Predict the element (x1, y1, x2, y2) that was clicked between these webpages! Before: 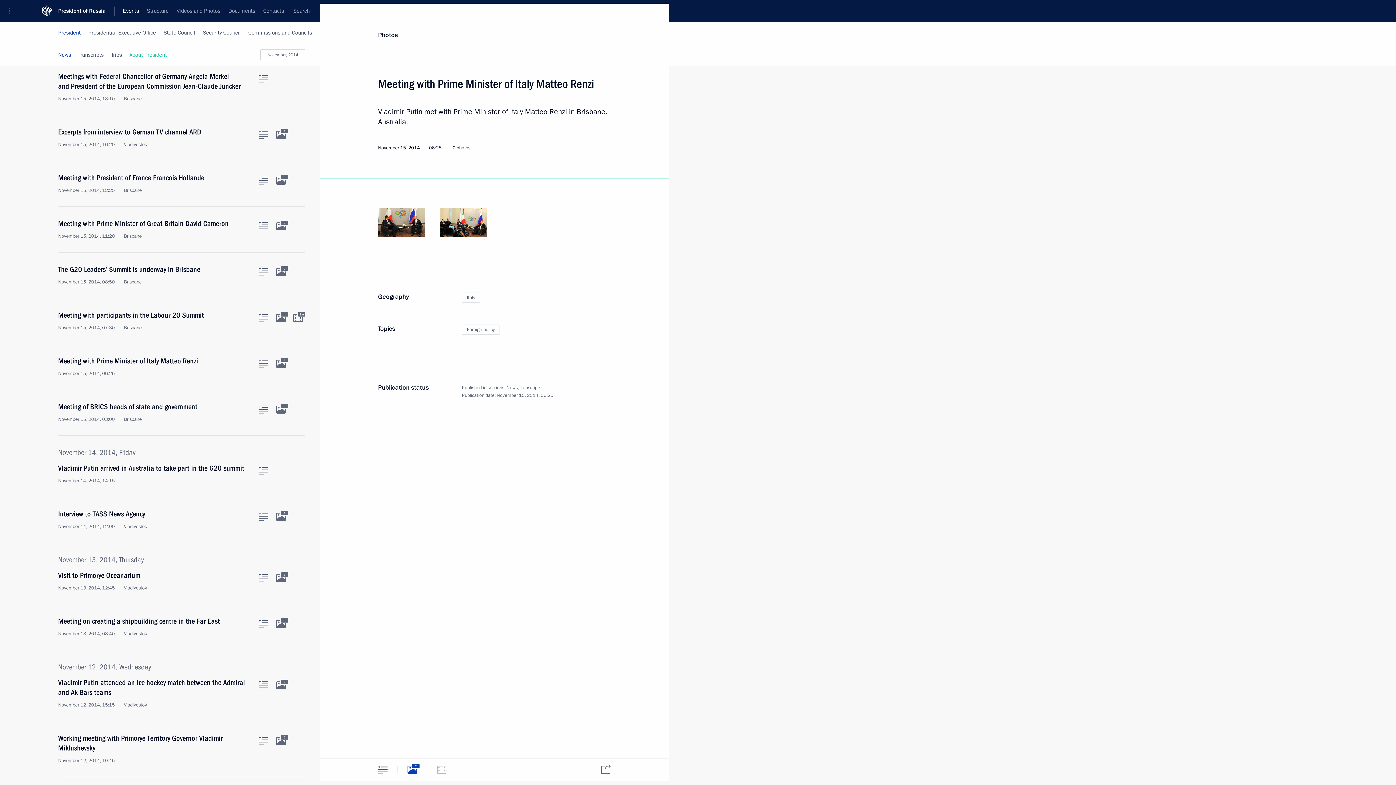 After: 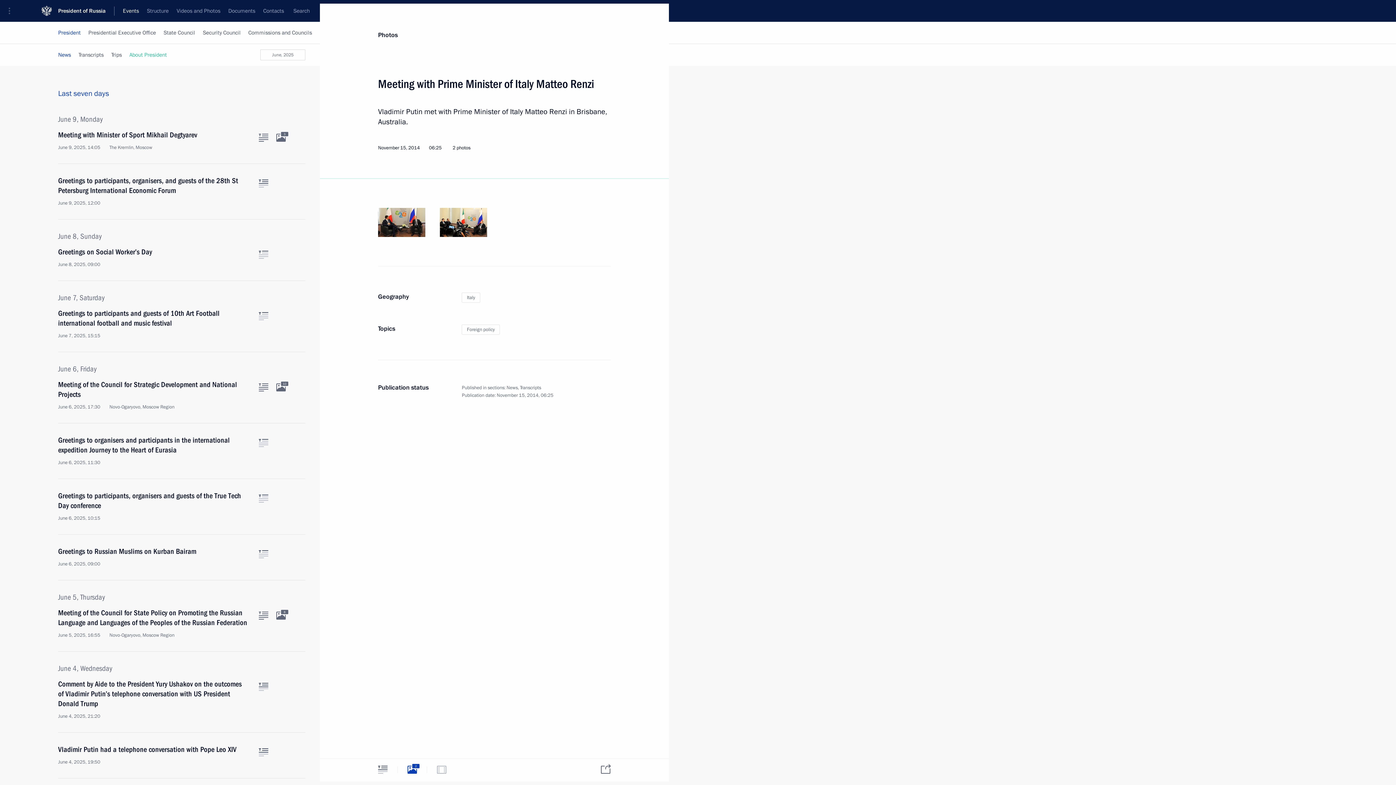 Action: label: President bbox: (58, 21, 80, 43)